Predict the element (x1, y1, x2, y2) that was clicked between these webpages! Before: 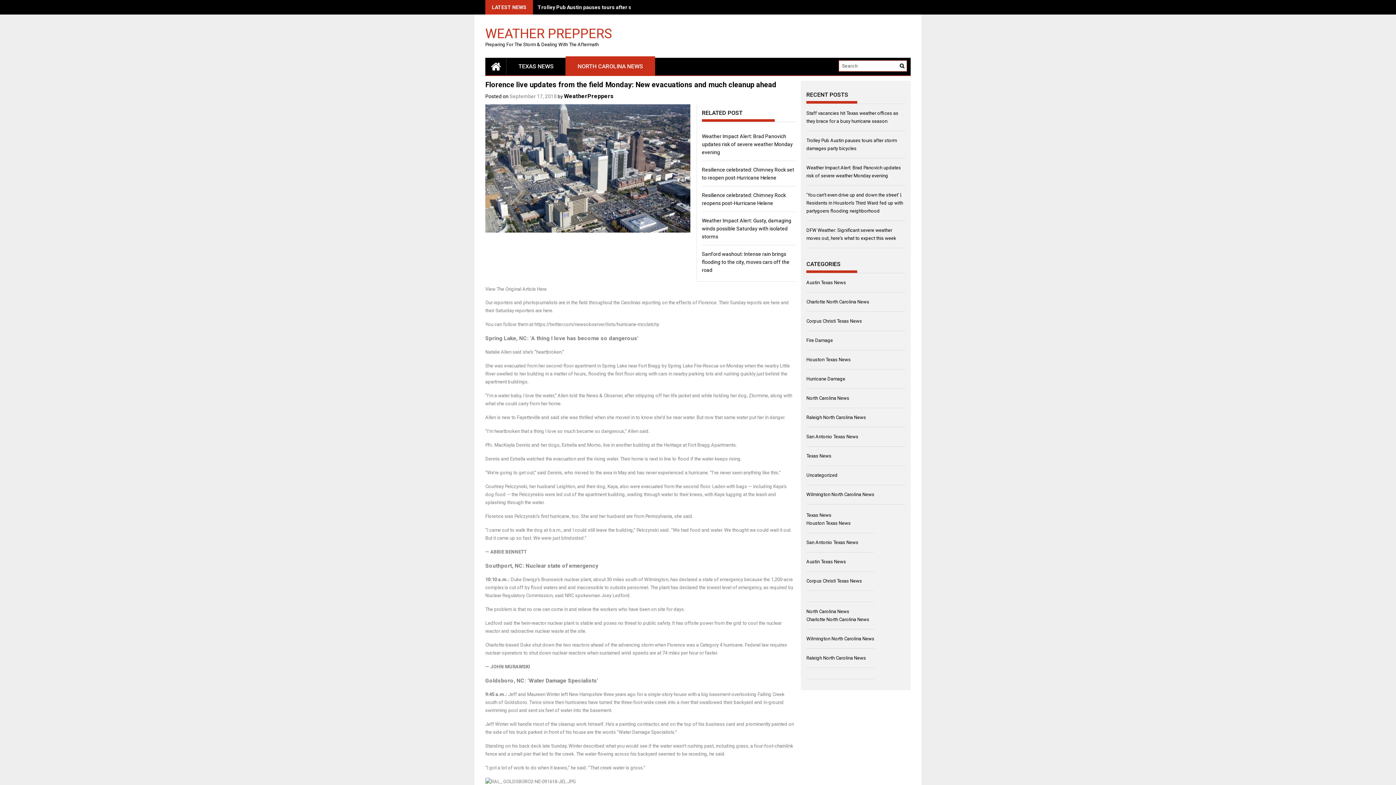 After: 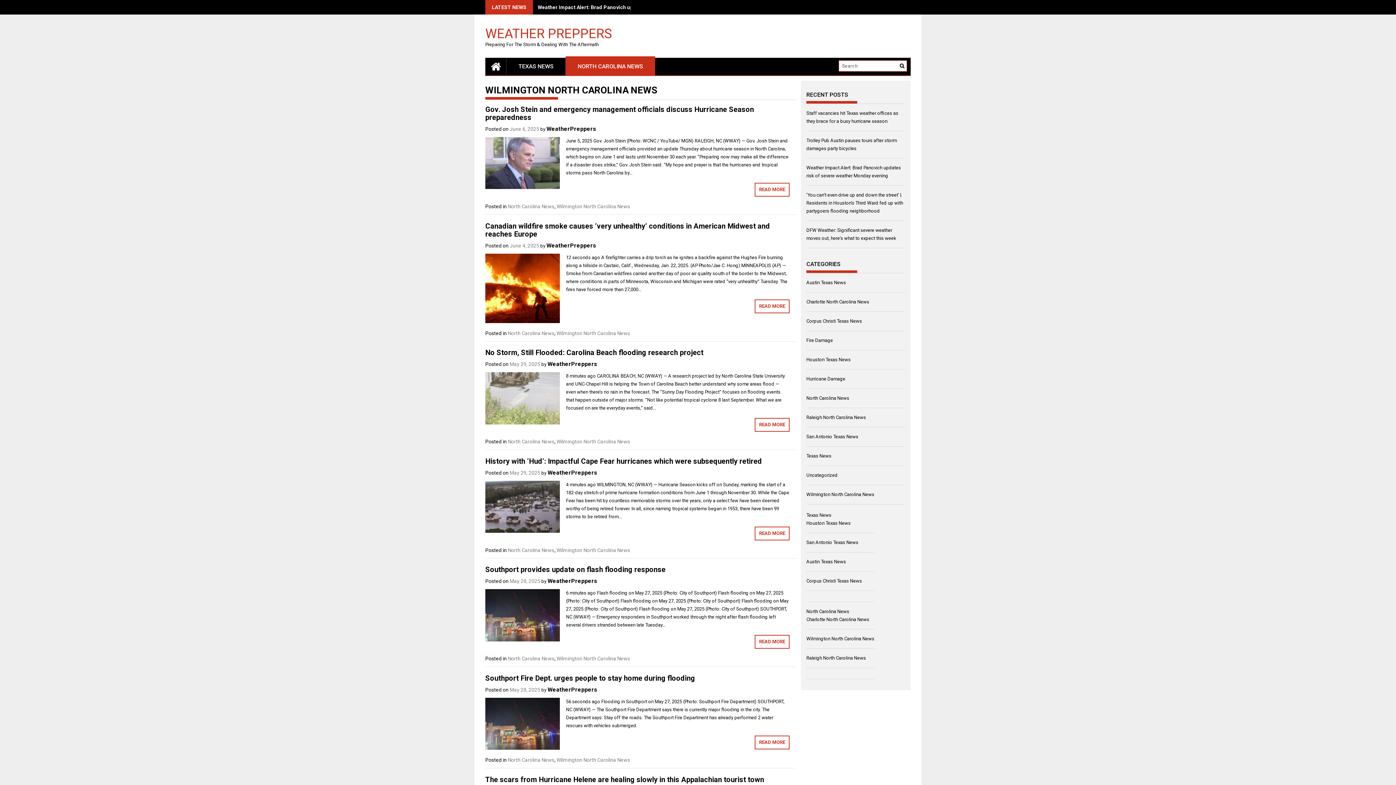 Action: label: Wilmington North Carolina News bbox: (806, 636, 874, 641)